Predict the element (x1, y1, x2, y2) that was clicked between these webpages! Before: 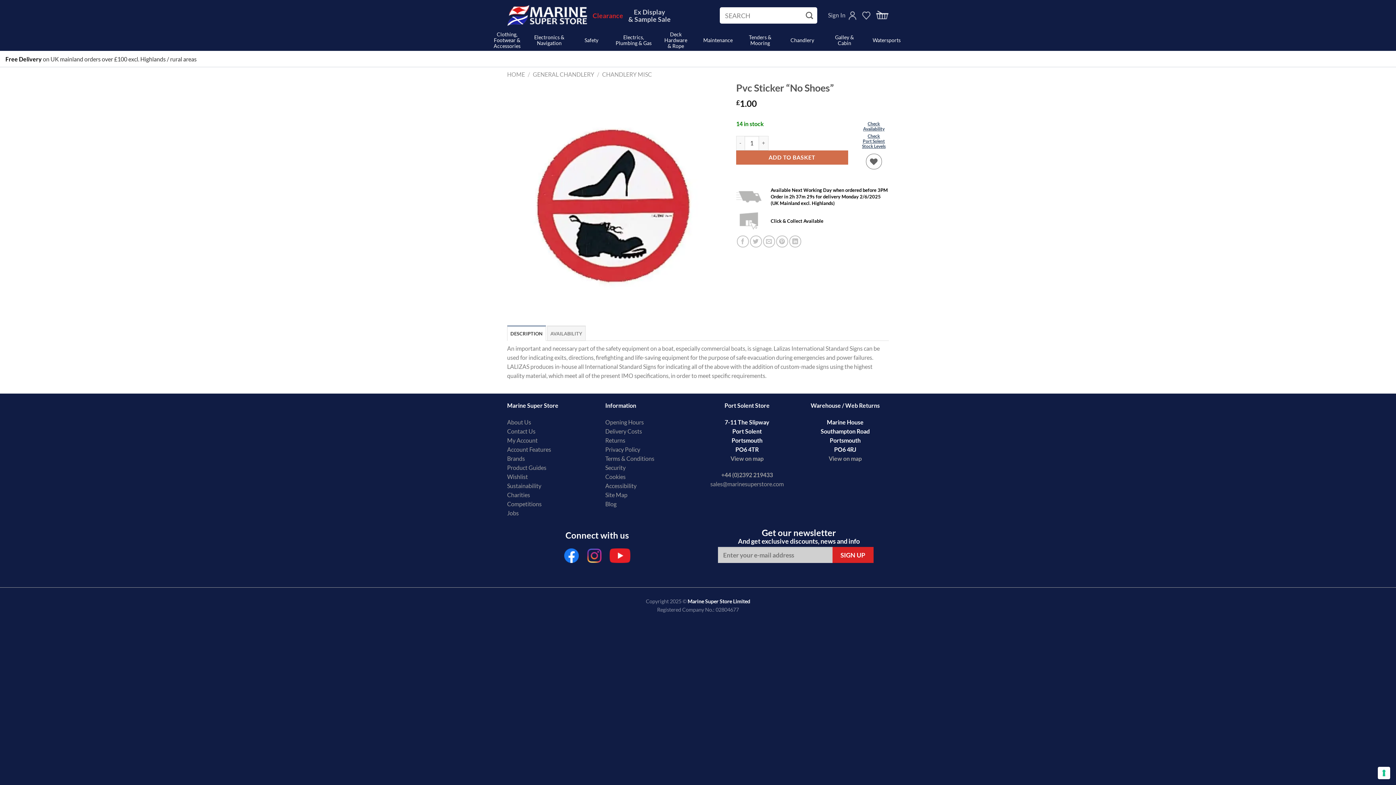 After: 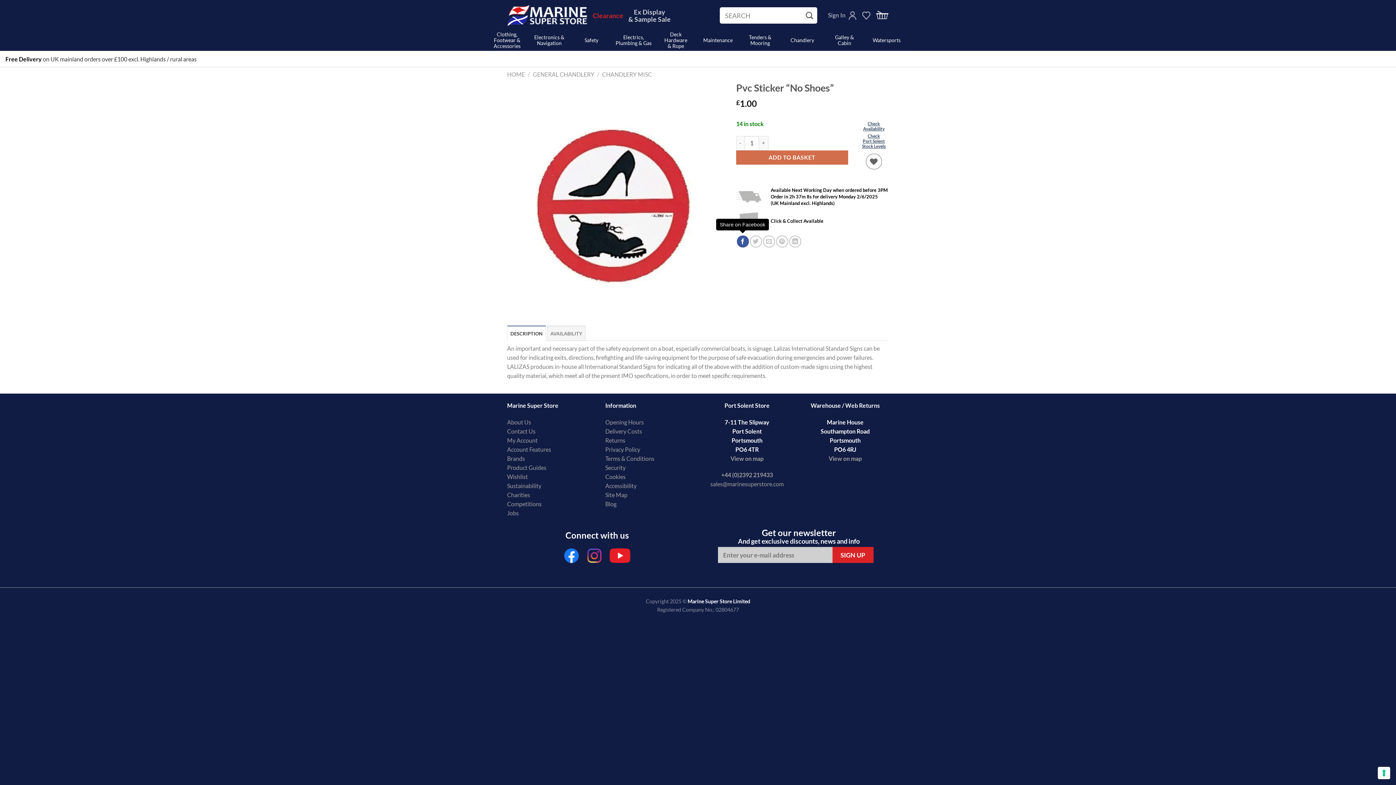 Action: bbox: (736, 235, 748, 247) label: Share on Facebook